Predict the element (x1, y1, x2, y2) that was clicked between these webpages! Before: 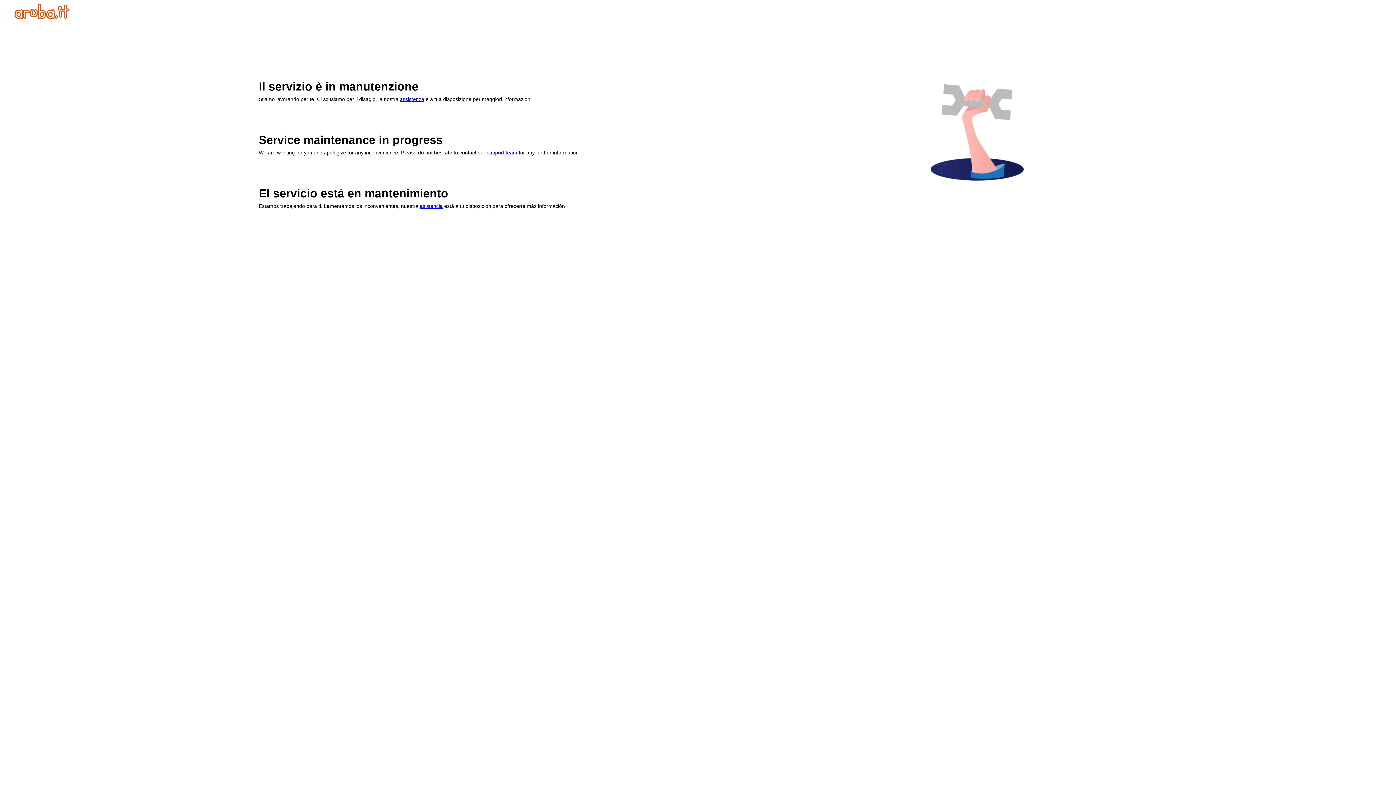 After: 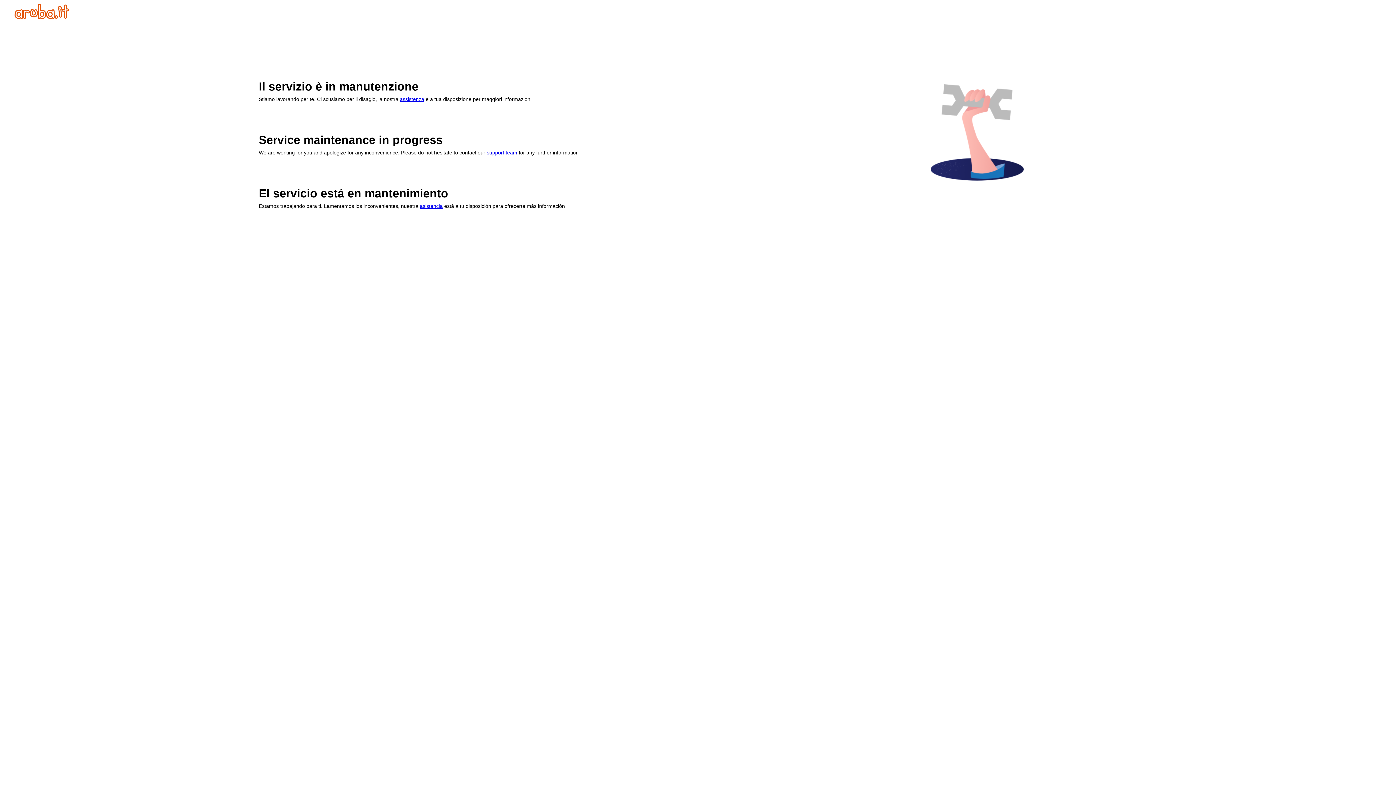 Action: label: assistenza bbox: (400, 96, 424, 102)